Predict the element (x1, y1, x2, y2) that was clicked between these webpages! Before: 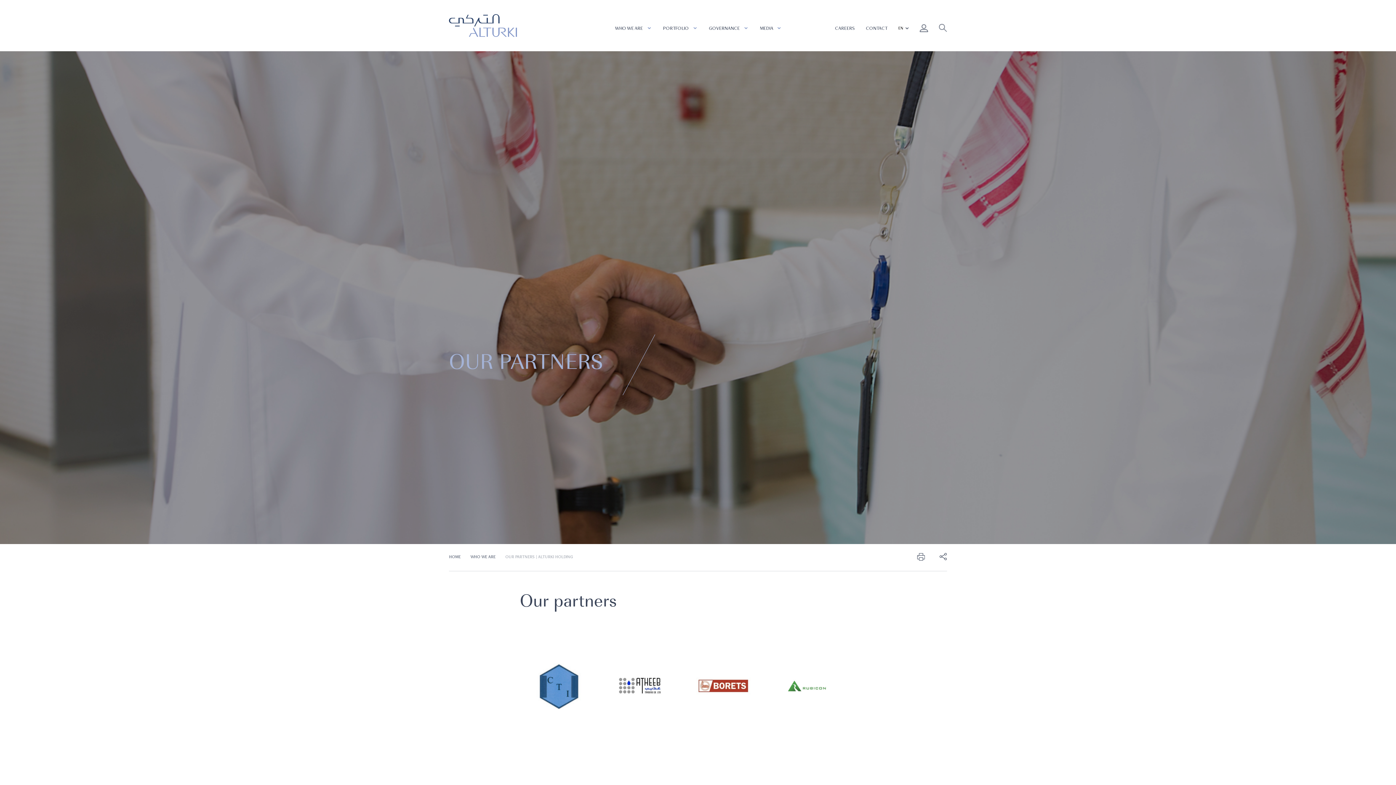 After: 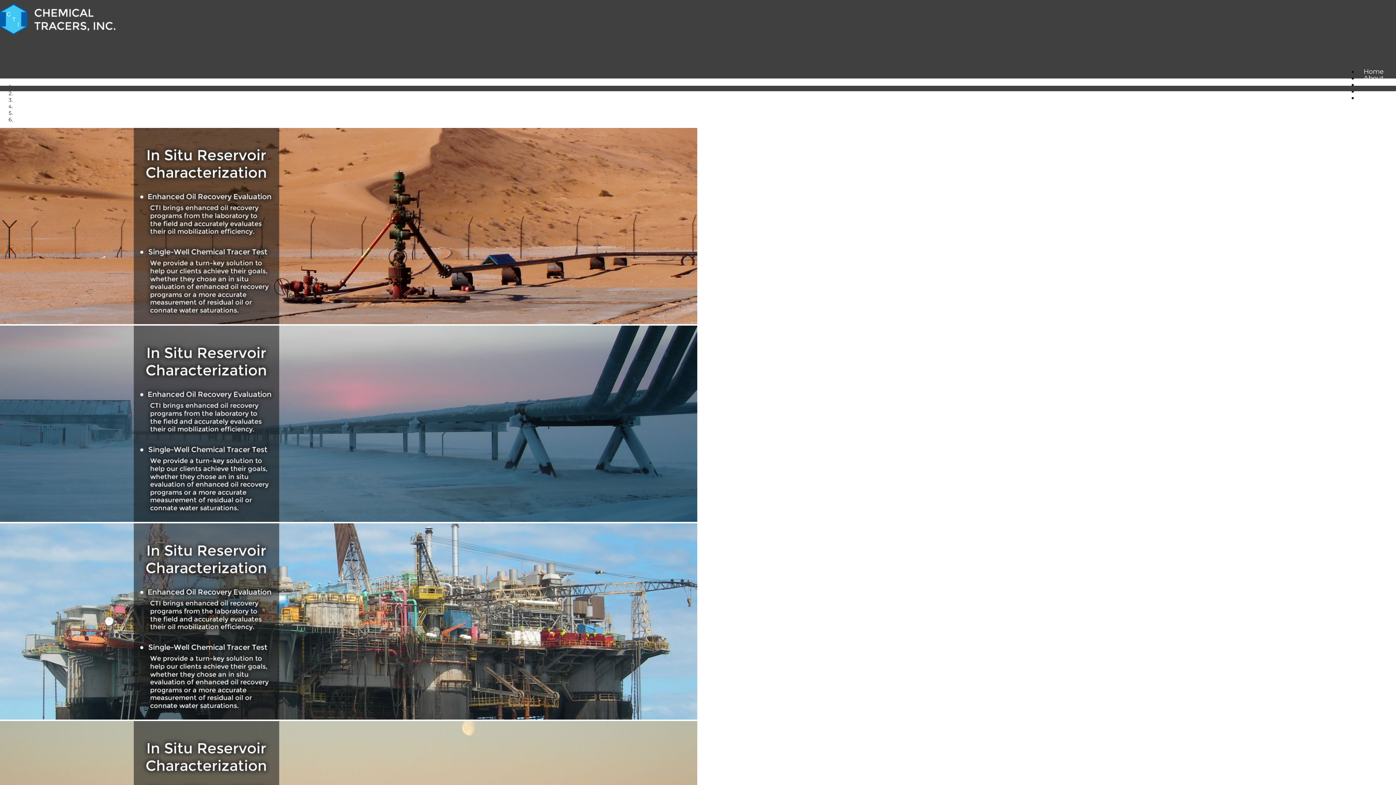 Action: label: https://www.chemtracers.com/default.php bbox: (520, 642, 594, 742)